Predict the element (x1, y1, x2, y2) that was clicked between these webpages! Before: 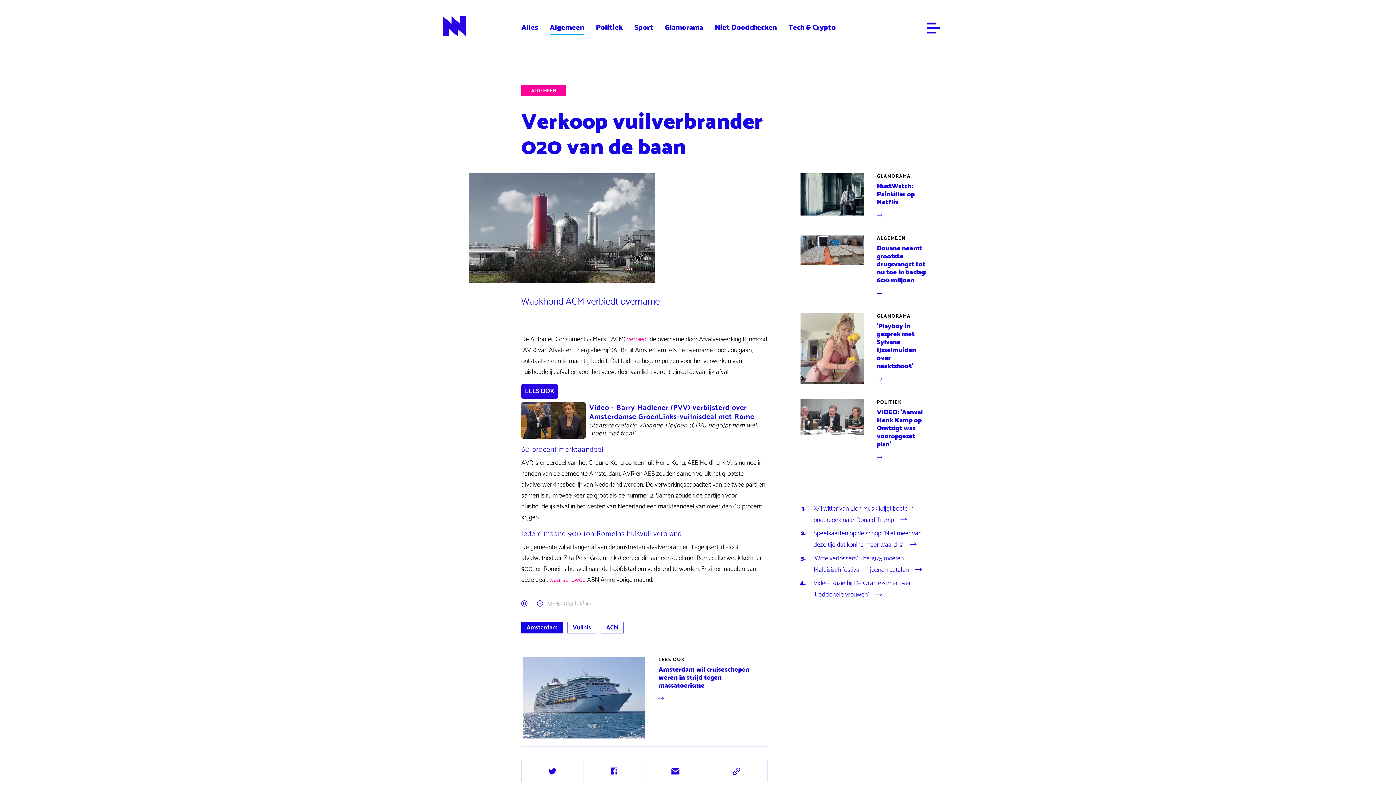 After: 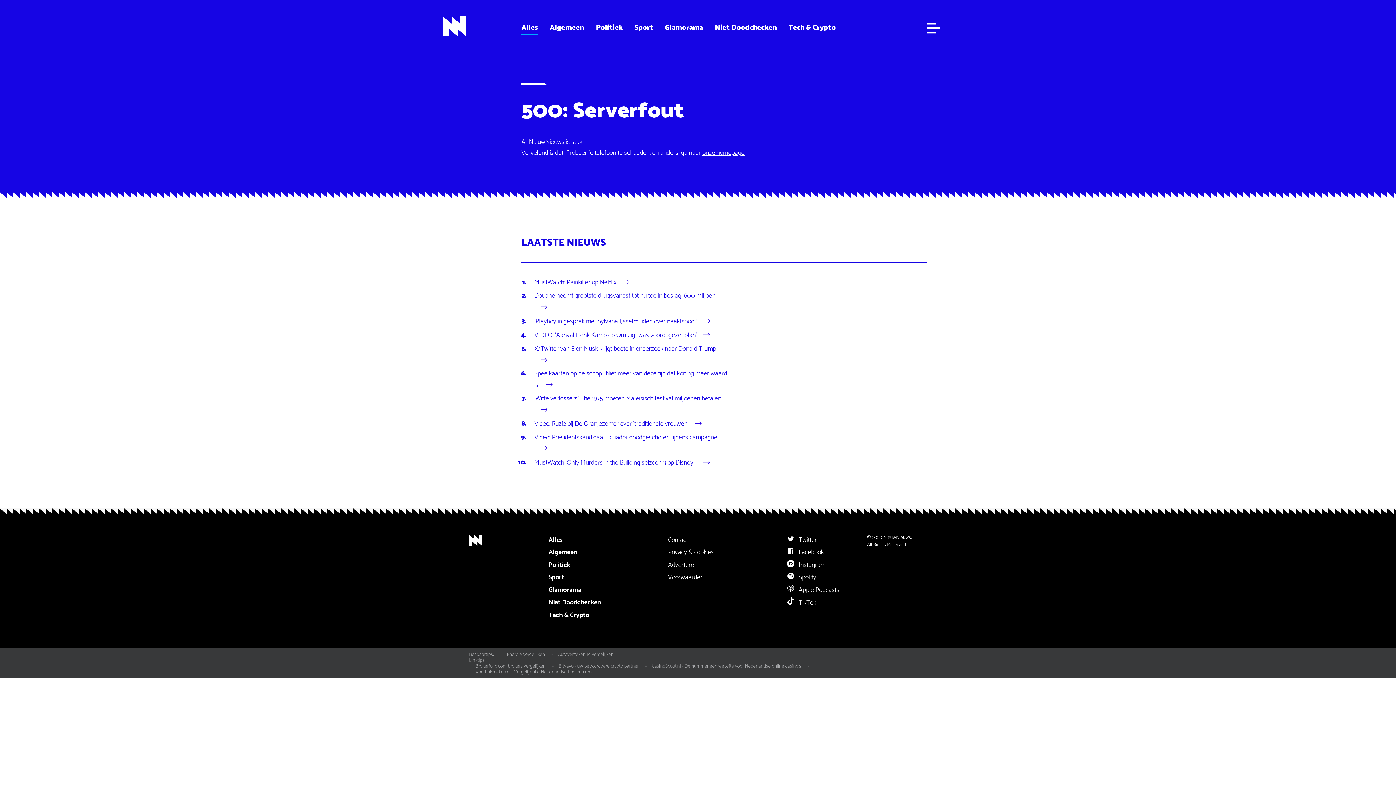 Action: bbox: (567, 622, 596, 633) label: Vuilnis